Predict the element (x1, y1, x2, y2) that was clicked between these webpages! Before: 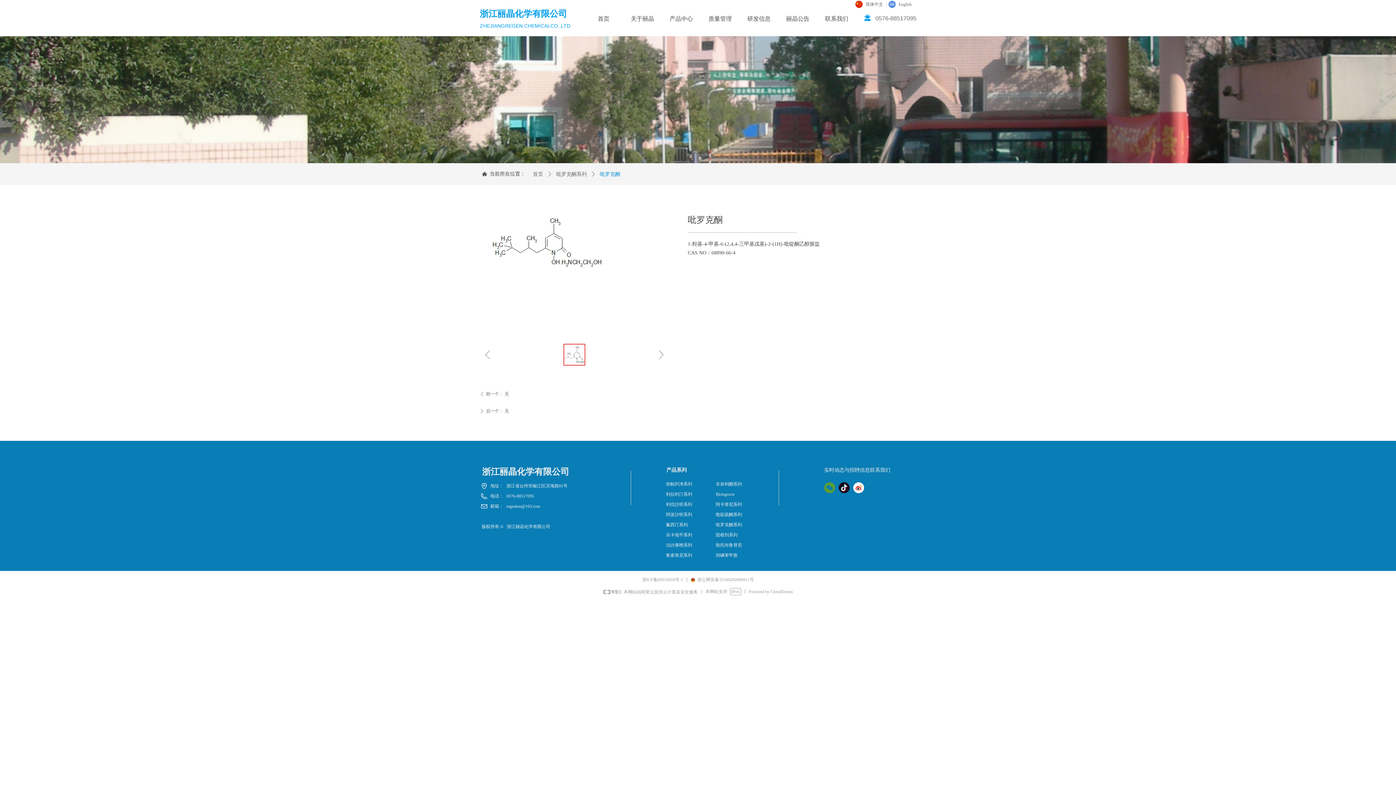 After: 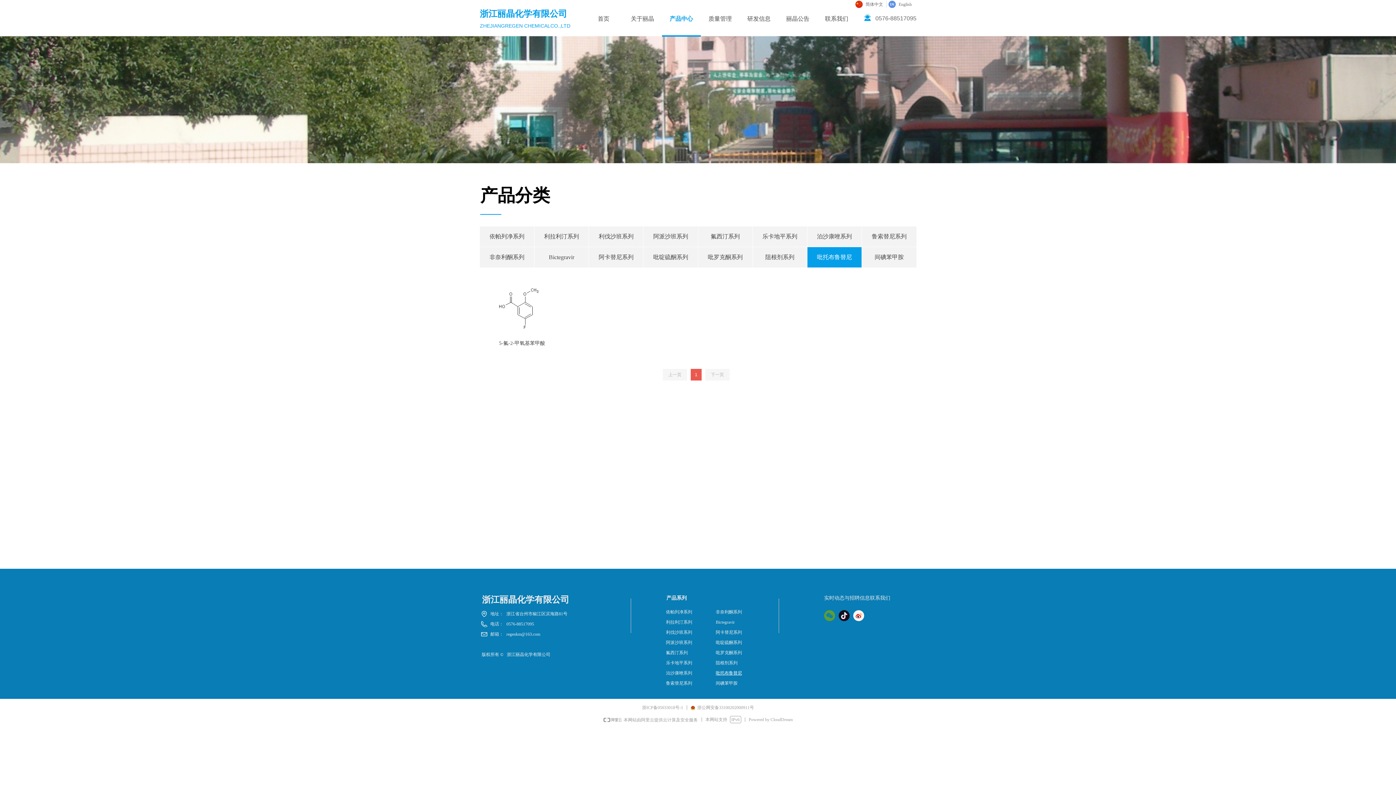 Action: label: 吡托布鲁替尼 bbox: (711, 540, 748, 550)